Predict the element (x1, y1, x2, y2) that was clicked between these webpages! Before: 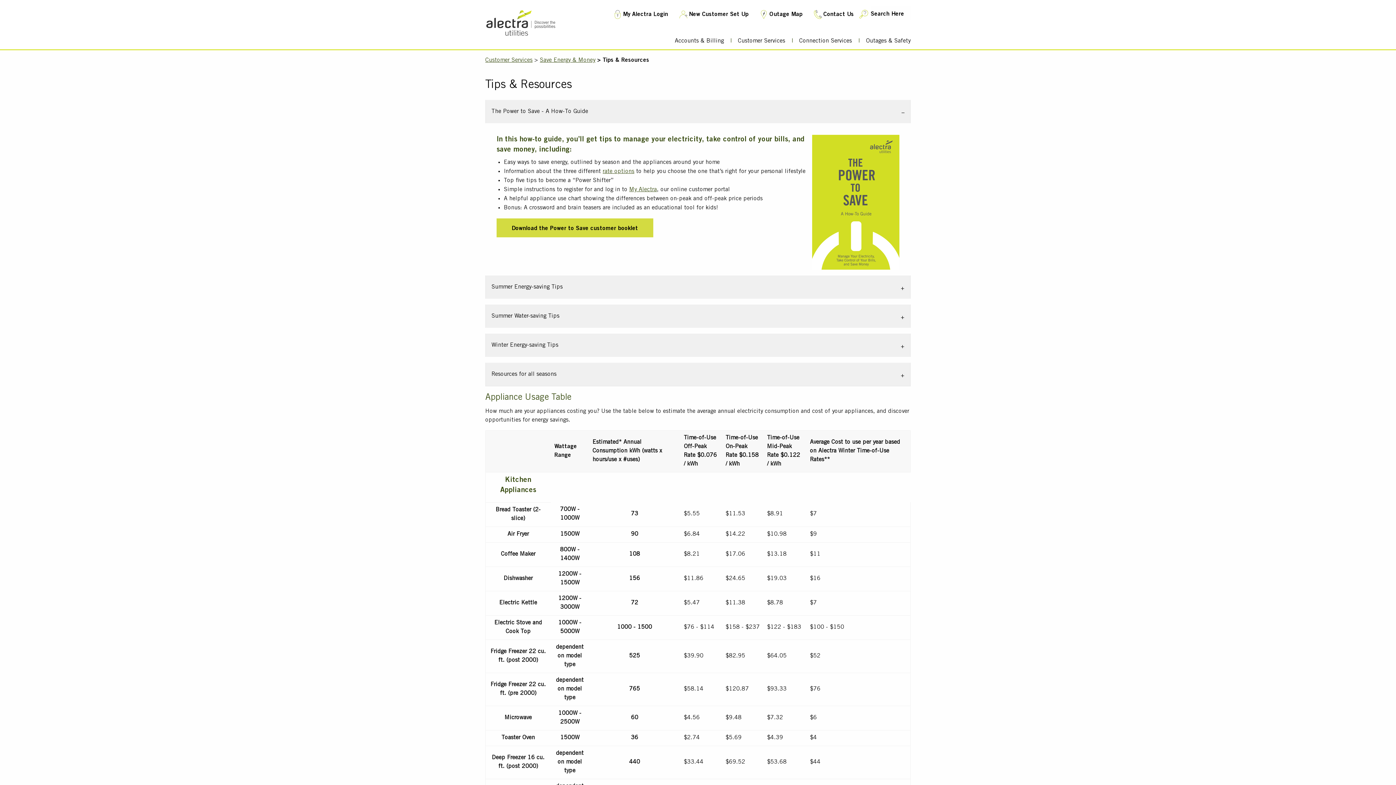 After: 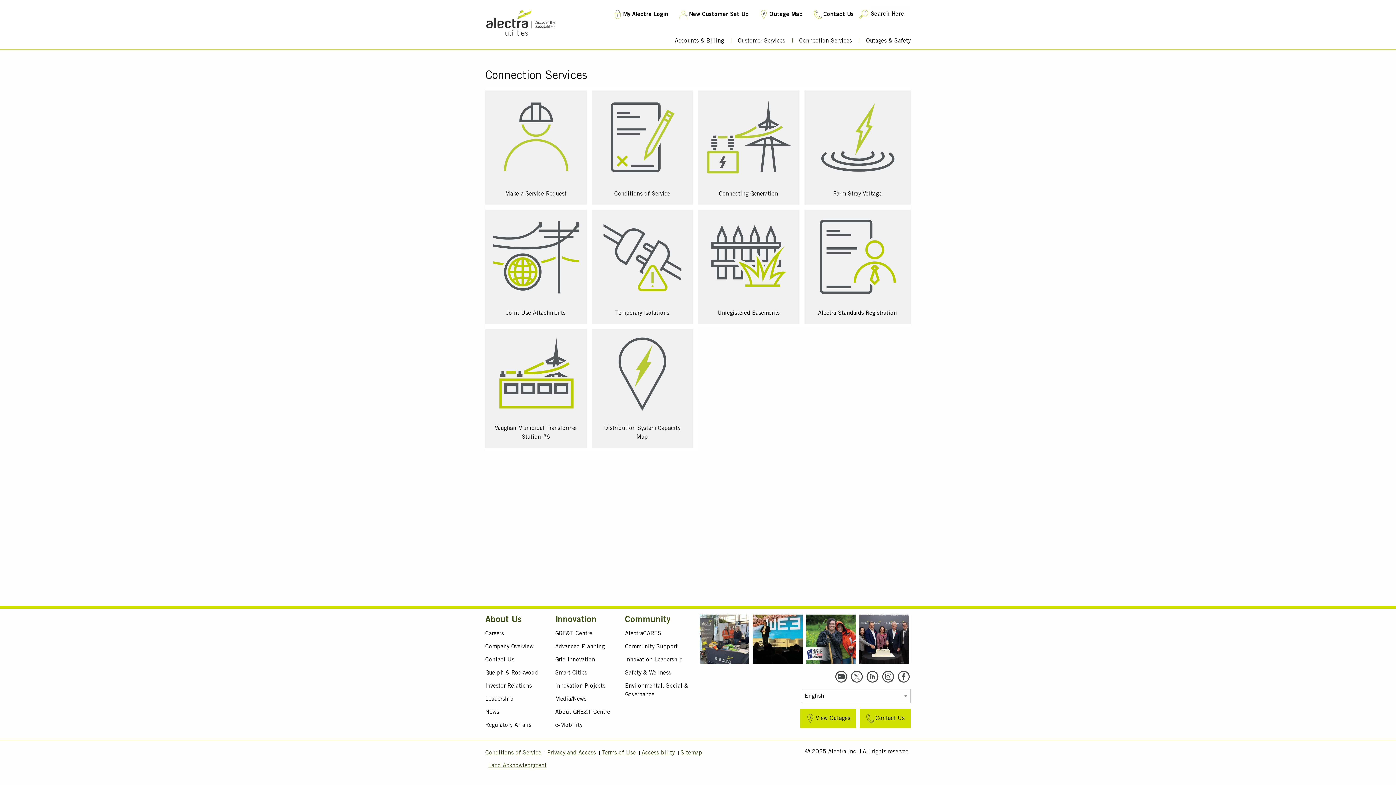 Action: bbox: (794, 32, 856, 49) label: Connection Services